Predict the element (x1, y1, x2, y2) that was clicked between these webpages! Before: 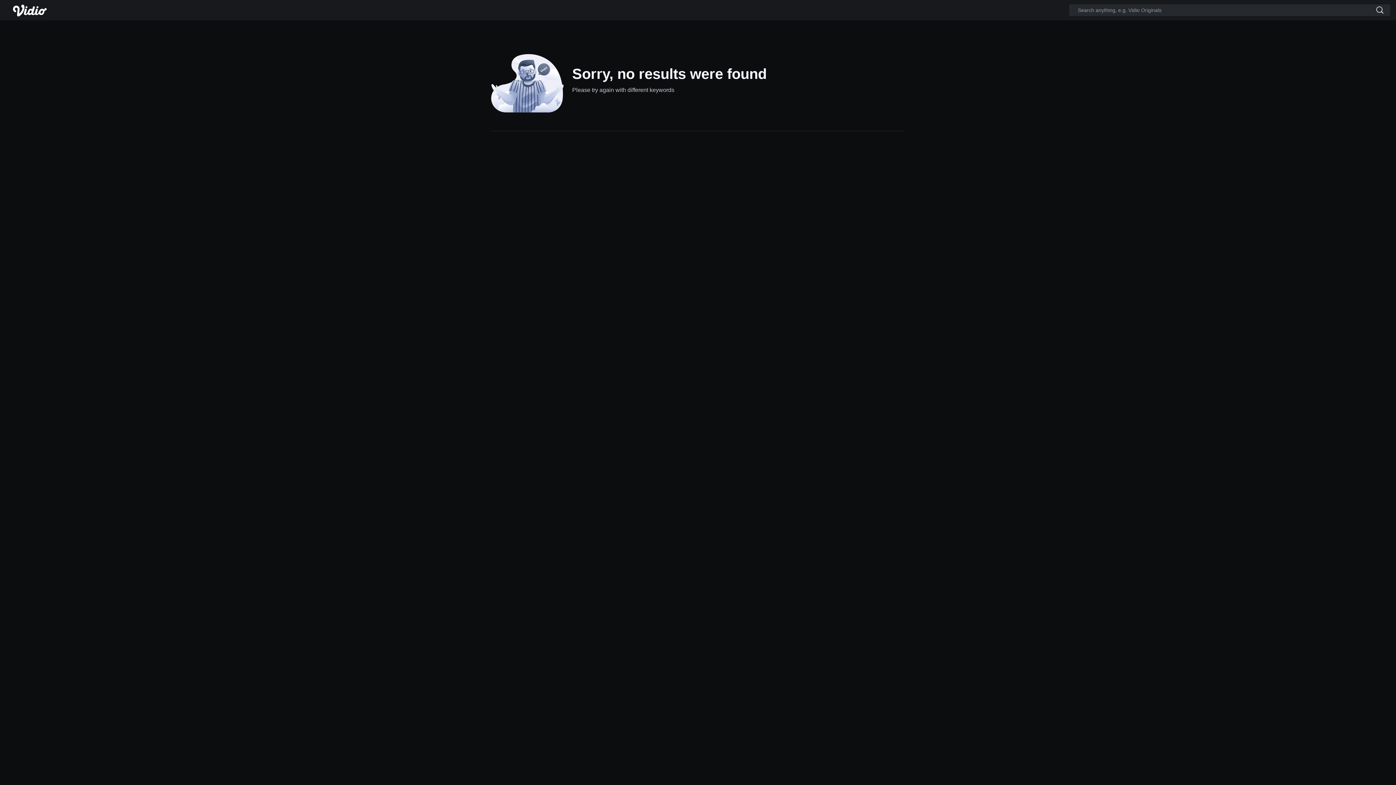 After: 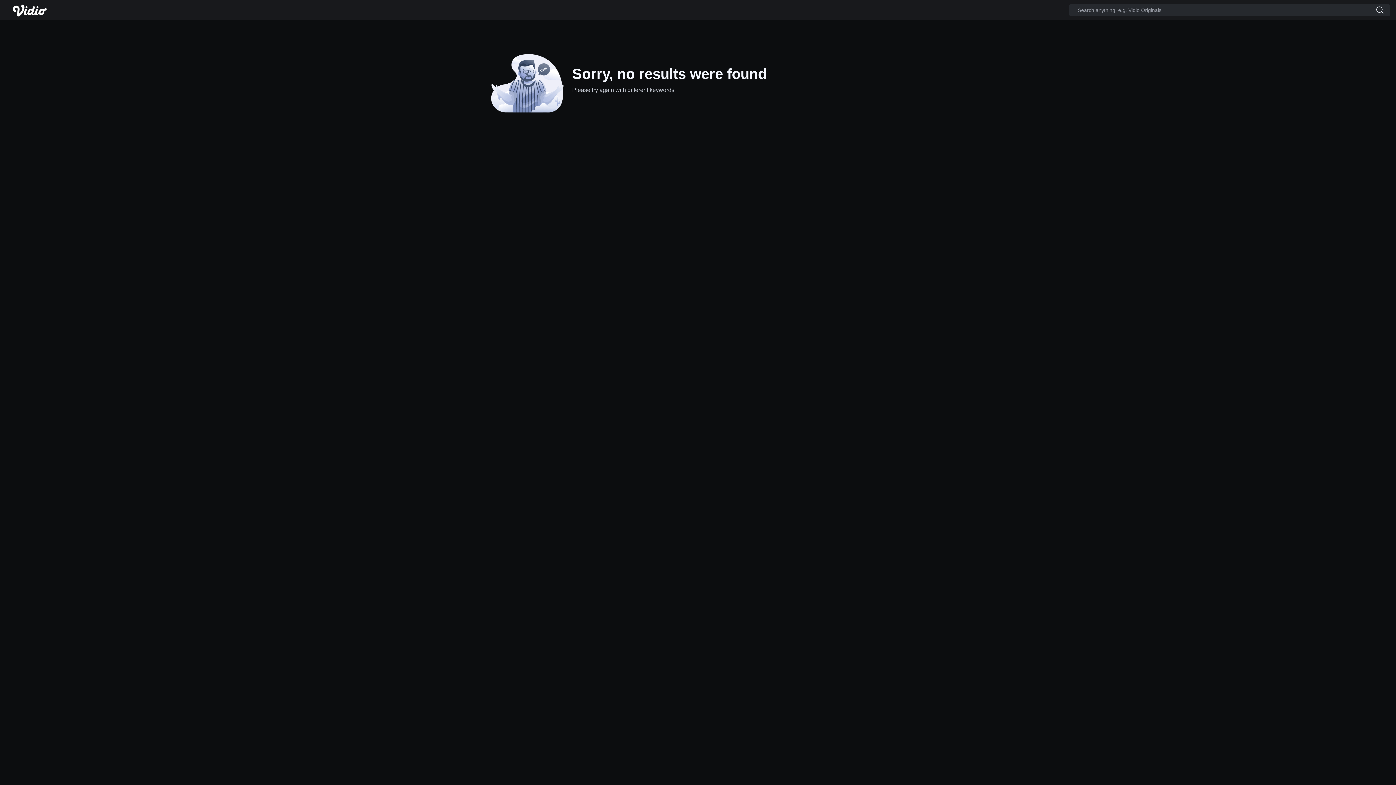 Action: bbox: (1370, 4, 1390, 16)